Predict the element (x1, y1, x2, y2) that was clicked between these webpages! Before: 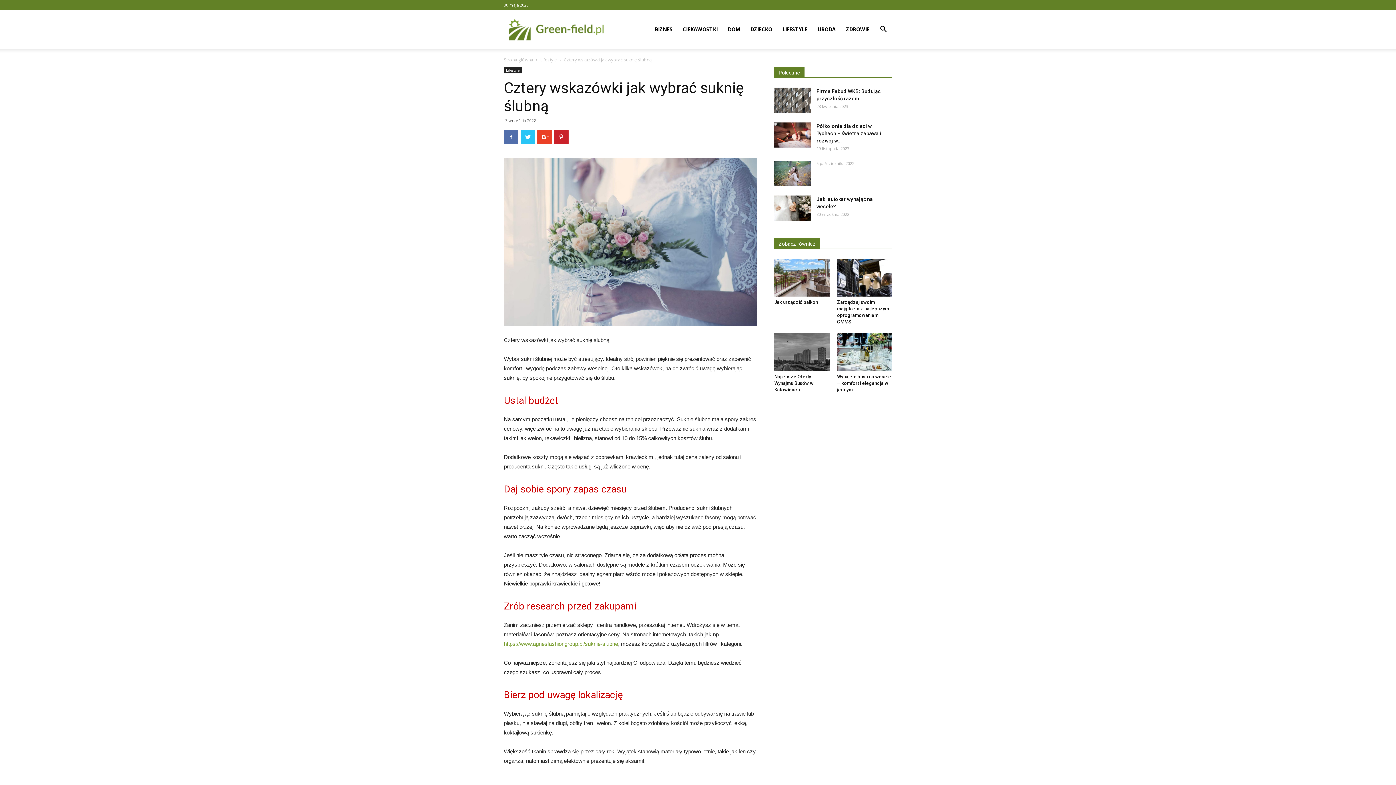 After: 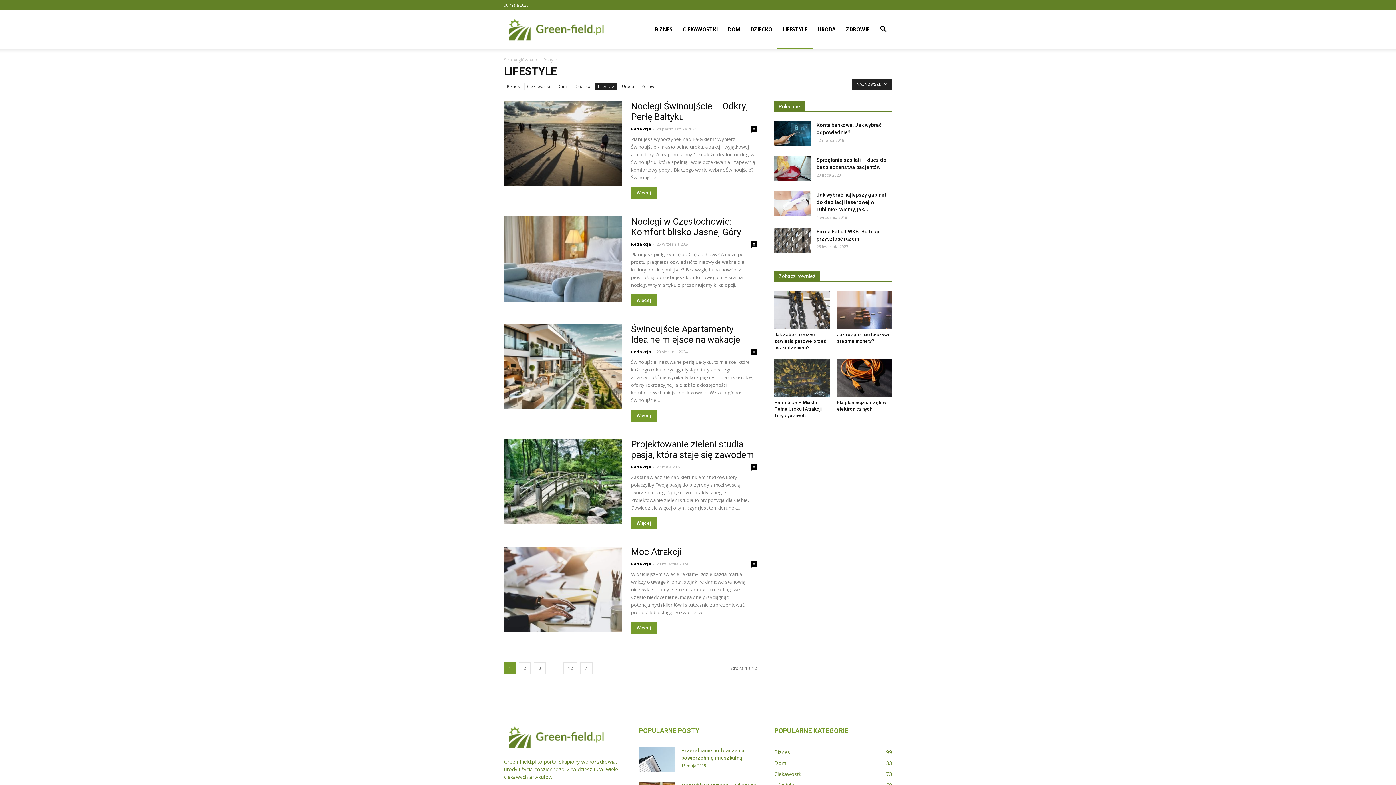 Action: label: Lifestyle bbox: (504, 67, 521, 73)